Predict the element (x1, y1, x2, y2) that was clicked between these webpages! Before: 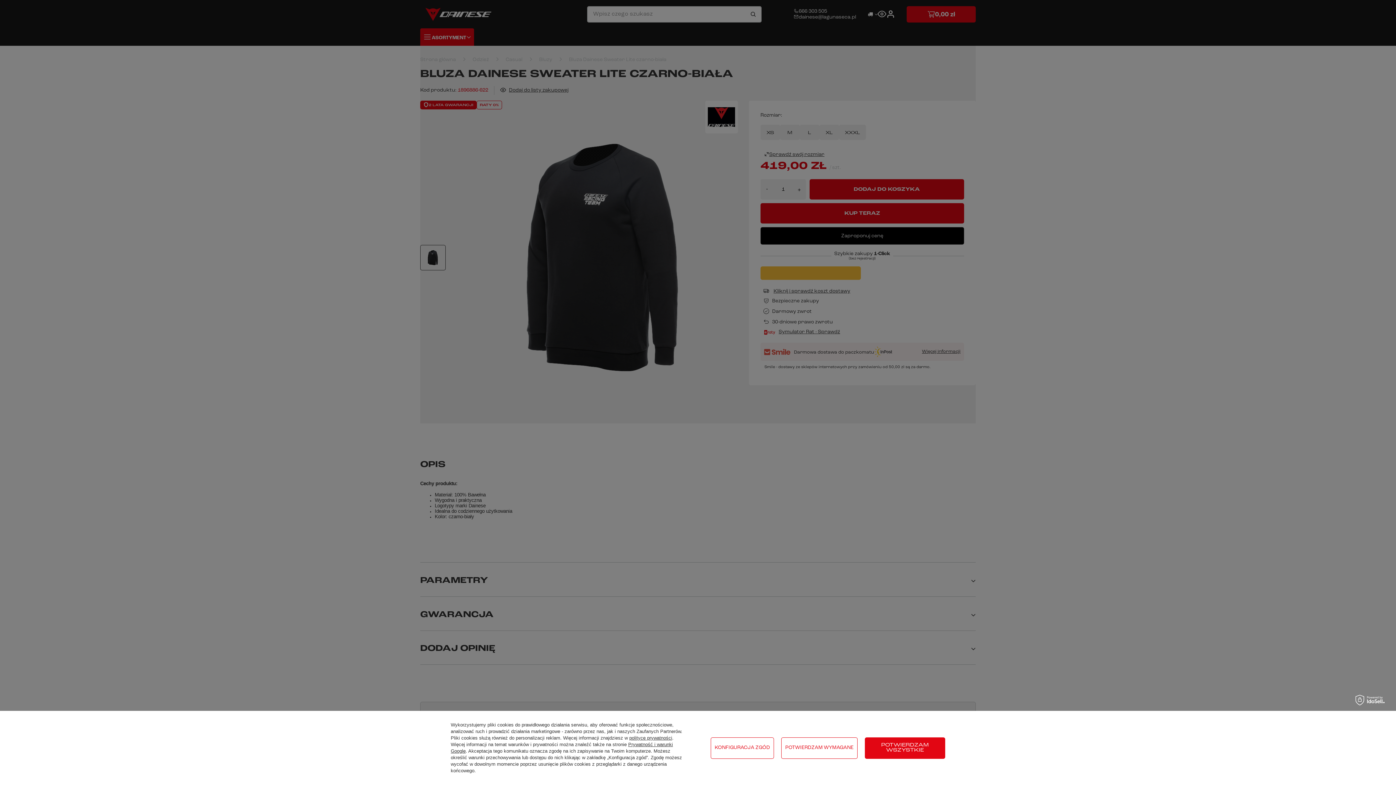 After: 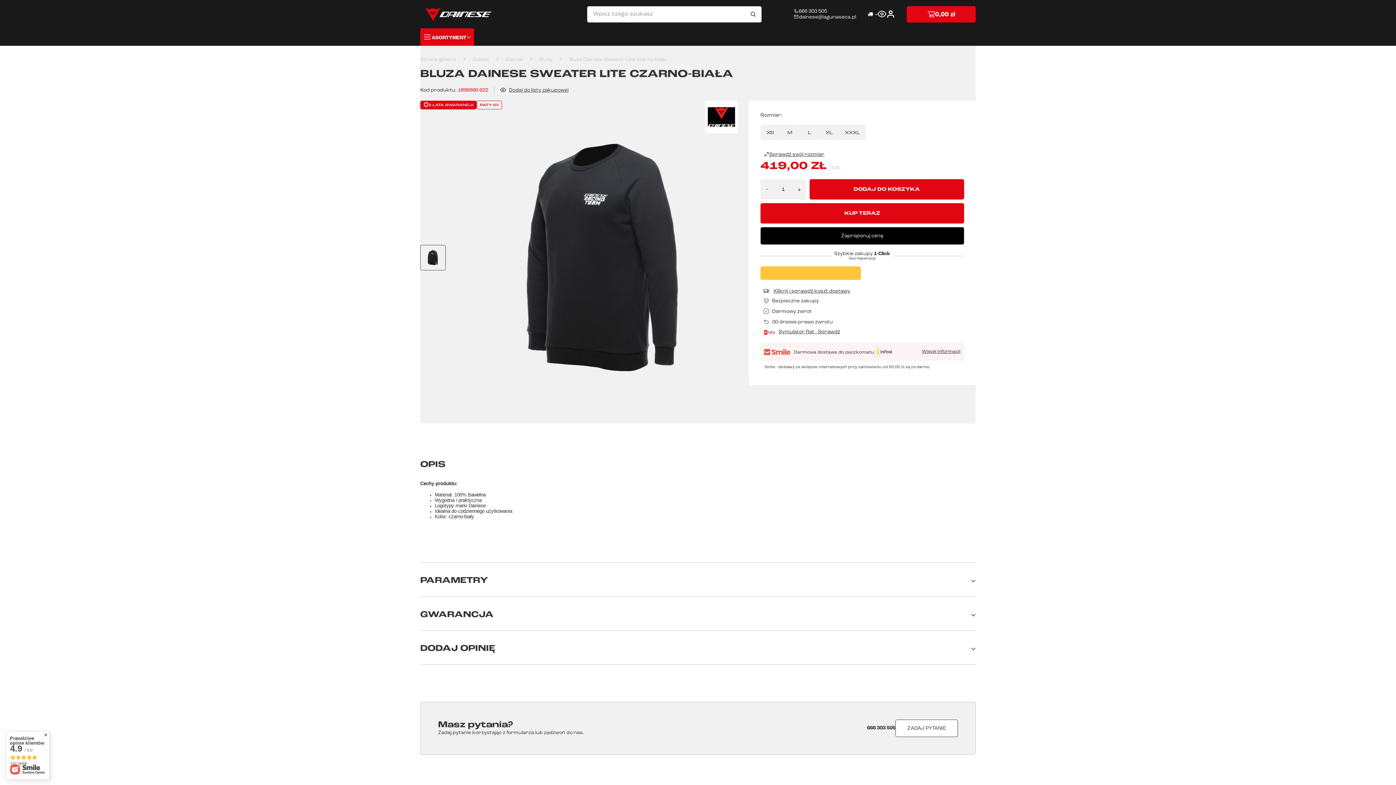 Action: label: POTWIERDZAM WYMAGANE bbox: (781, 737, 857, 759)